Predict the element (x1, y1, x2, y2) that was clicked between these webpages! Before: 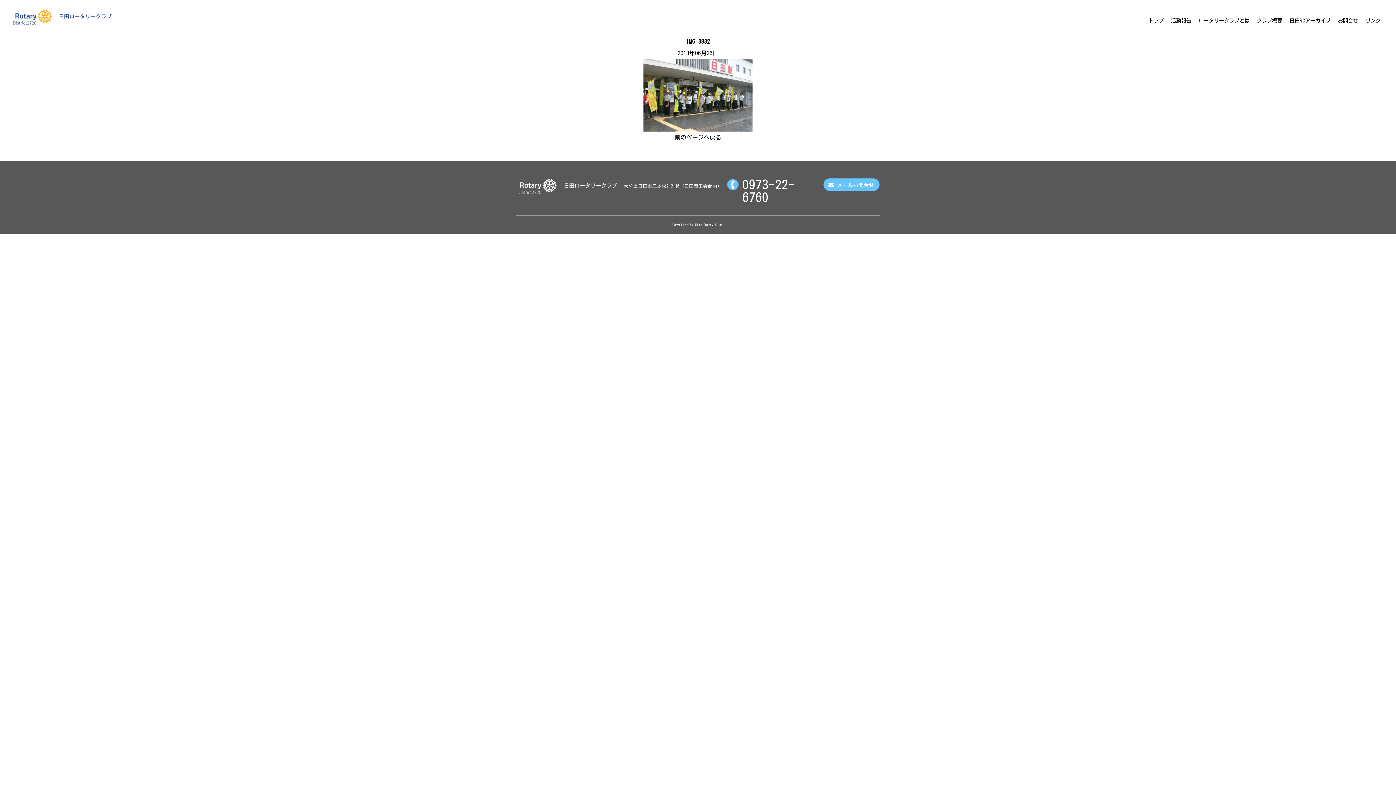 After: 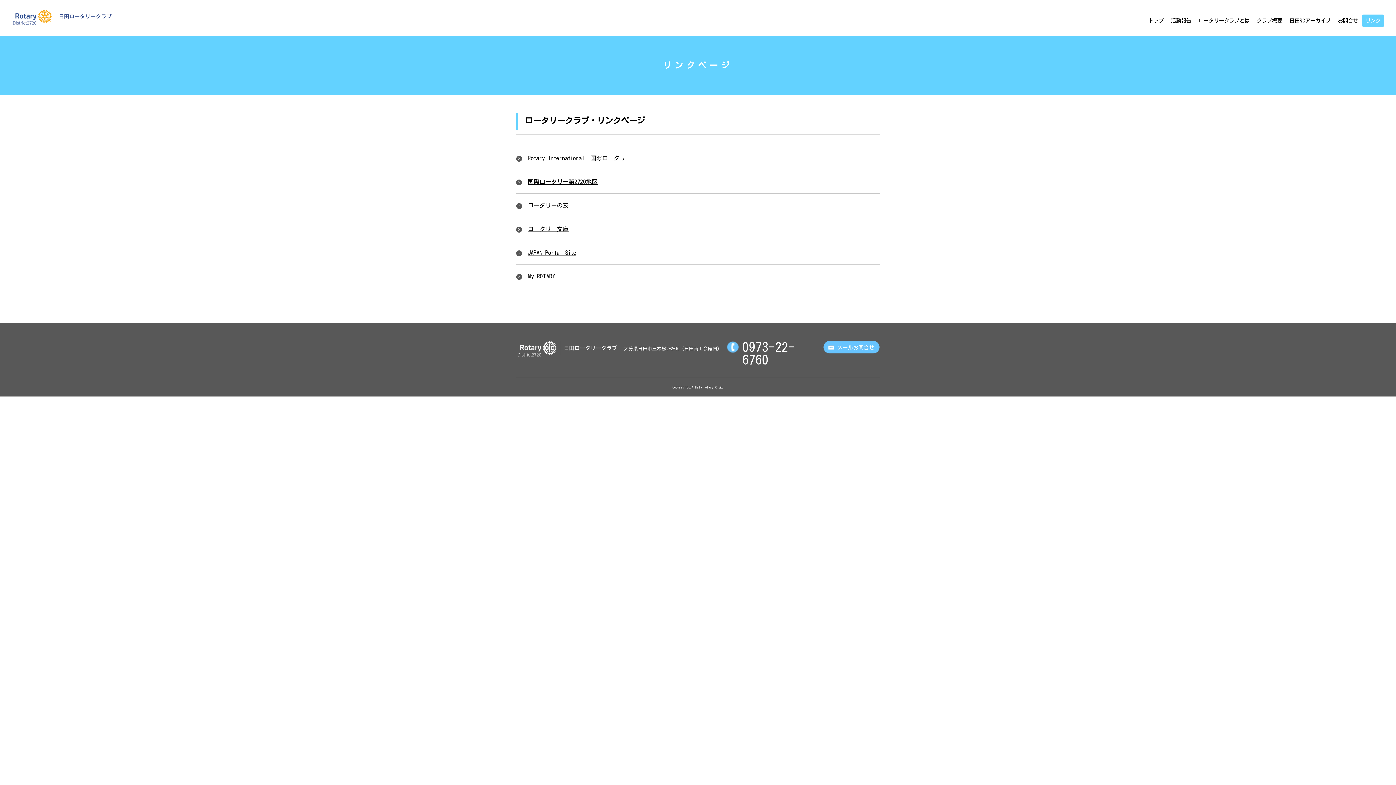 Action: label: リンク bbox: (1362, 14, 1384, 26)